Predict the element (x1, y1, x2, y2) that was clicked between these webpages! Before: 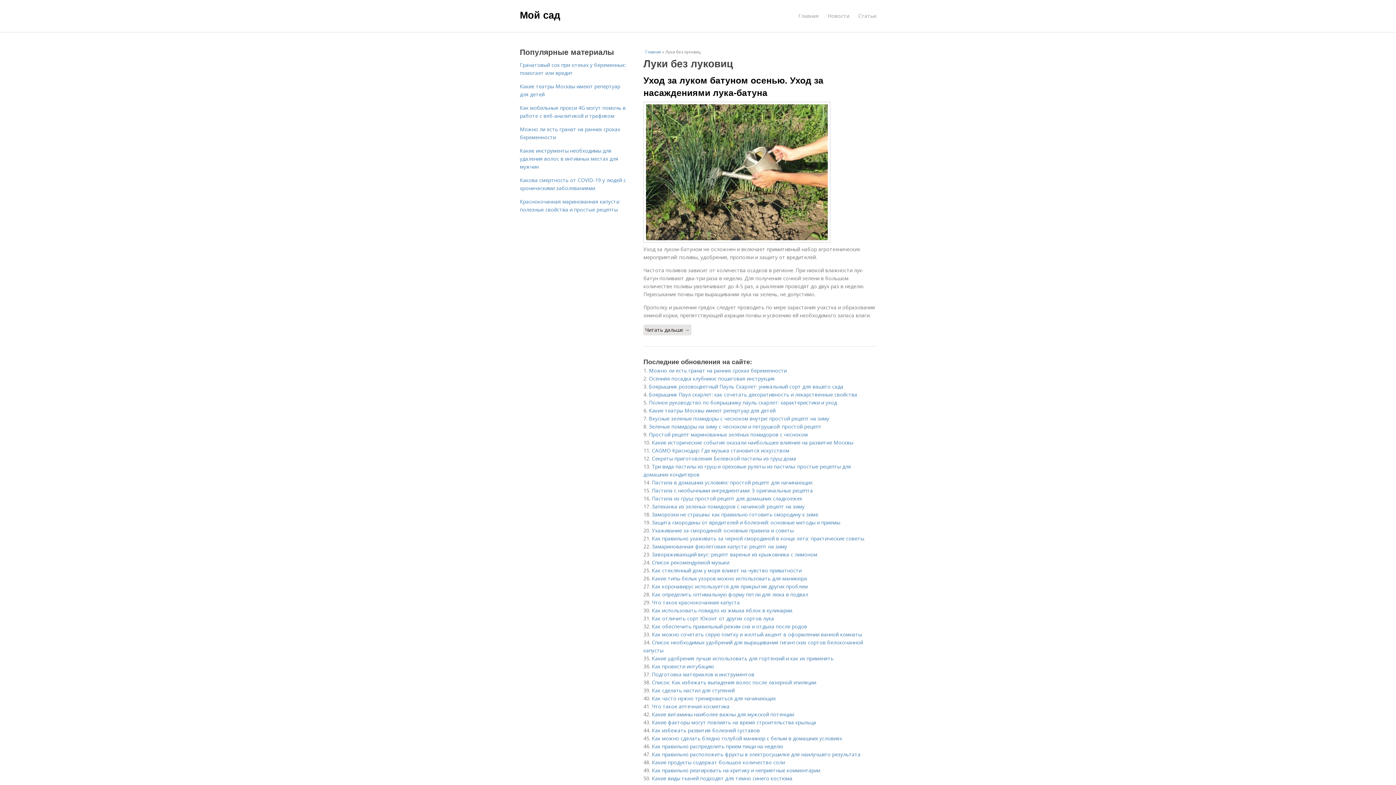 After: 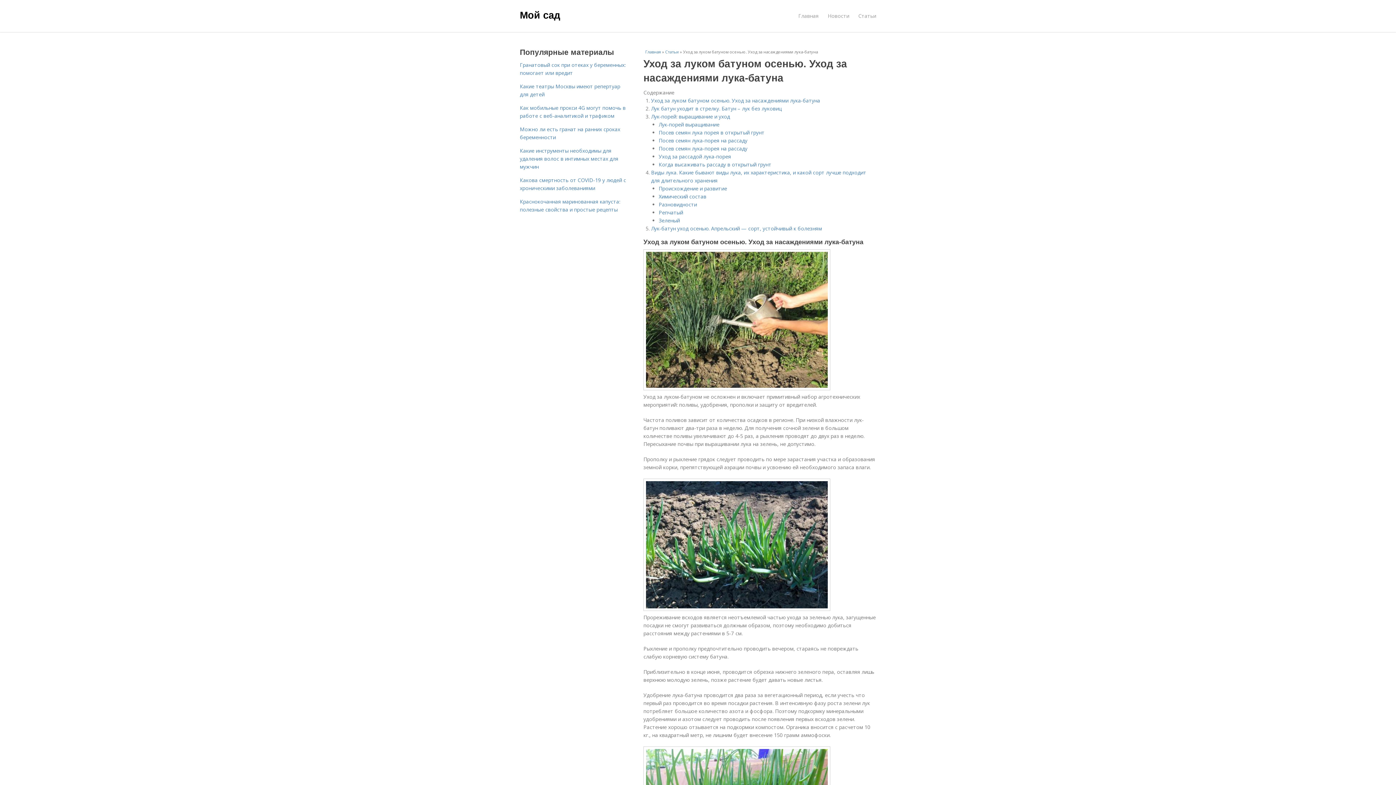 Action: bbox: (643, 324, 691, 335) label: Читать дальше →